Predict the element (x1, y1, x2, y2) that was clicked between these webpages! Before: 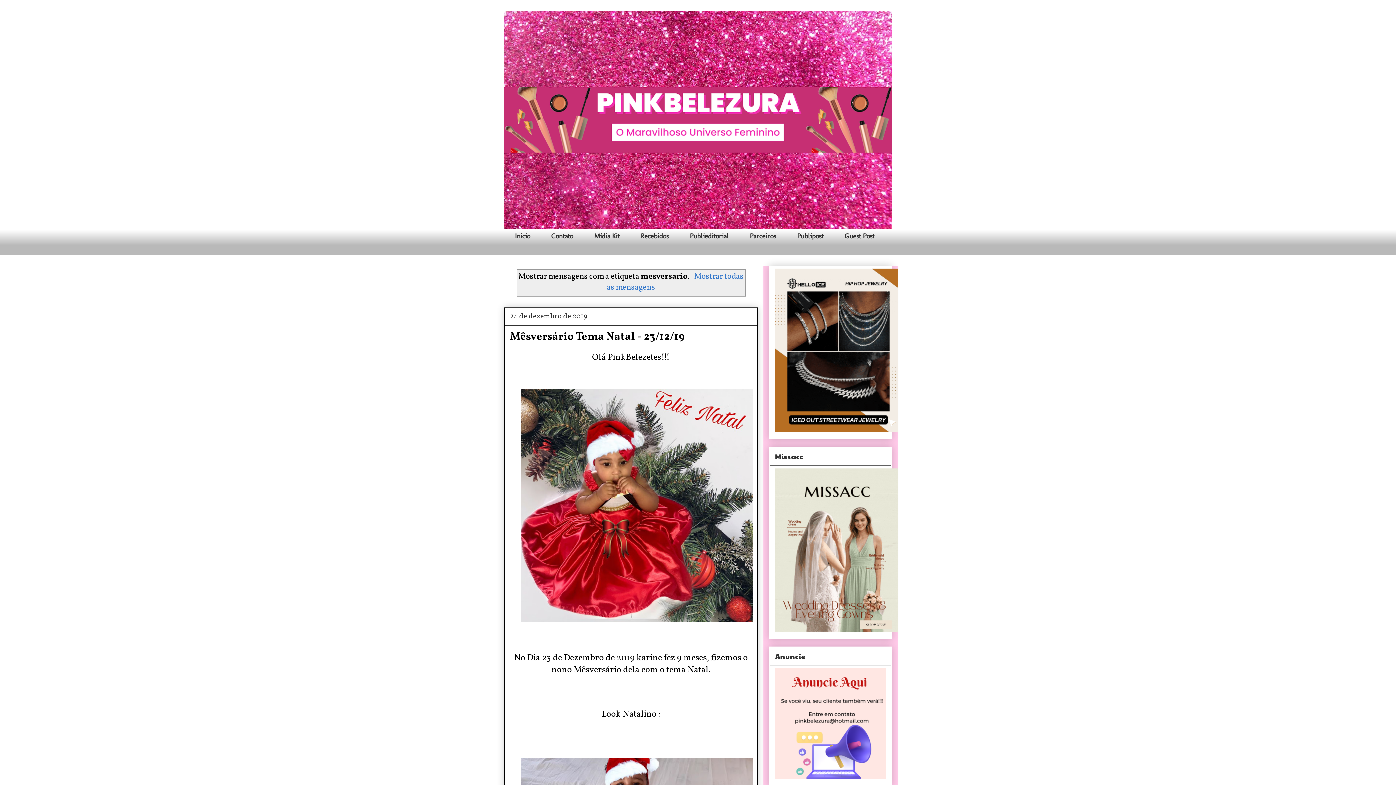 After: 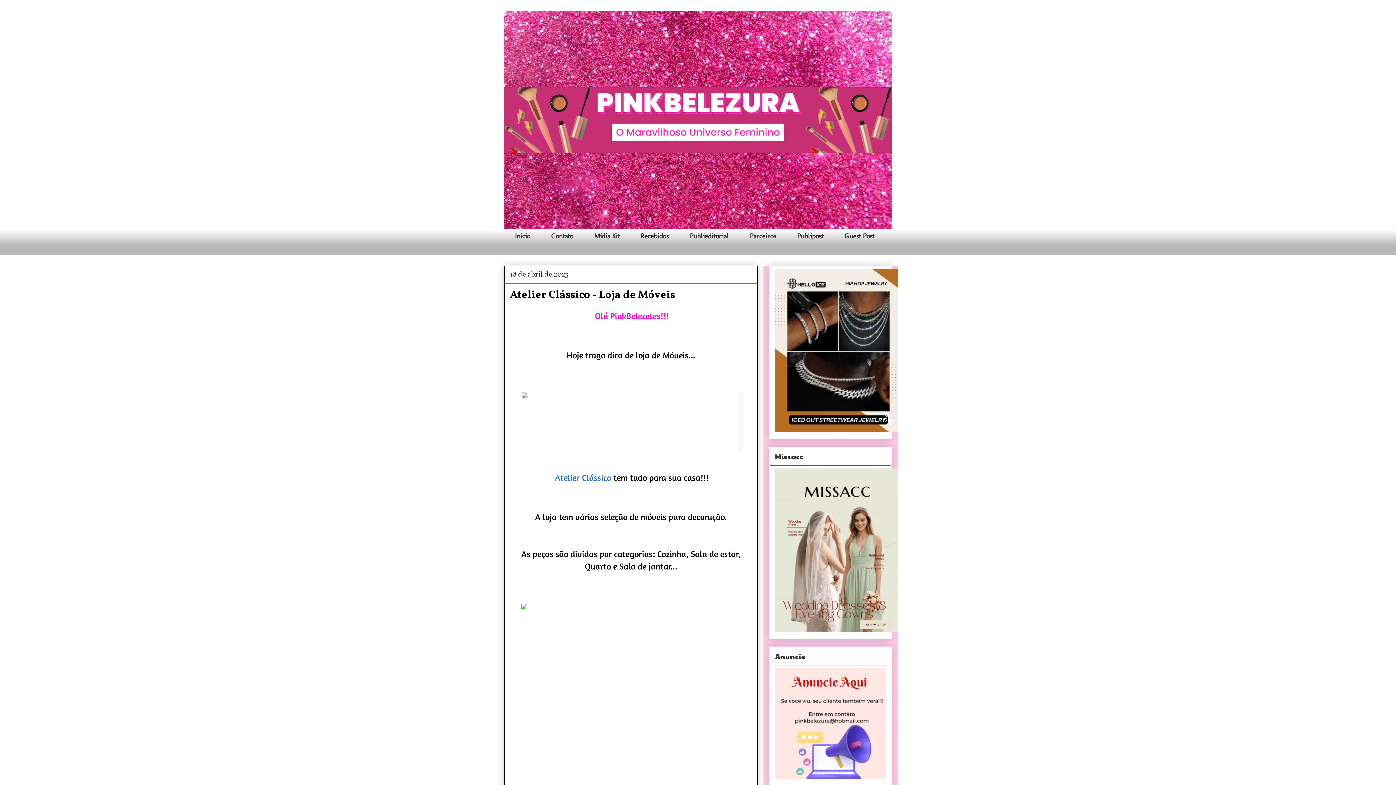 Action: label: Publieditorial bbox: (679, 229, 739, 243)